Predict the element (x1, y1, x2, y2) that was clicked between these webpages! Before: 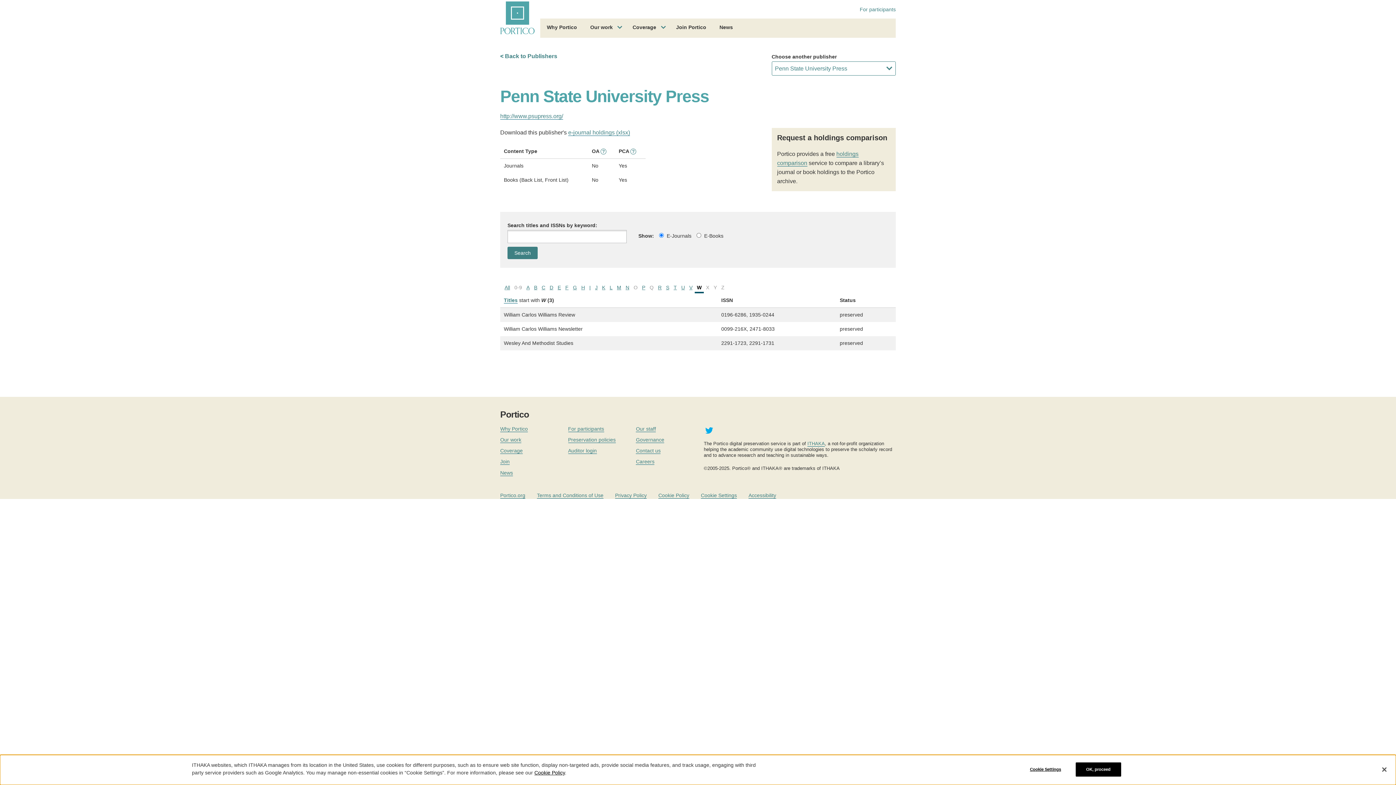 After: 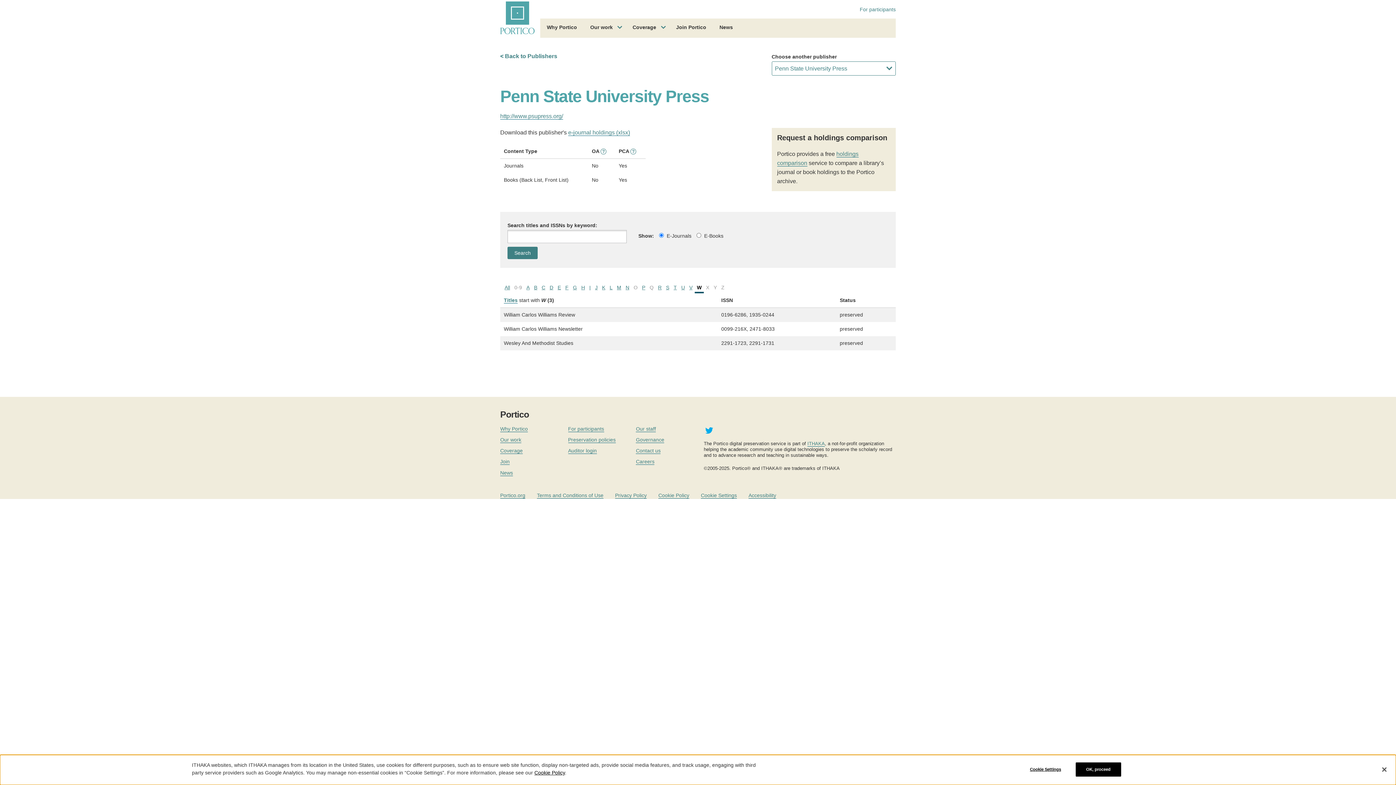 Action: label: W bbox: (694, 282, 704, 293)